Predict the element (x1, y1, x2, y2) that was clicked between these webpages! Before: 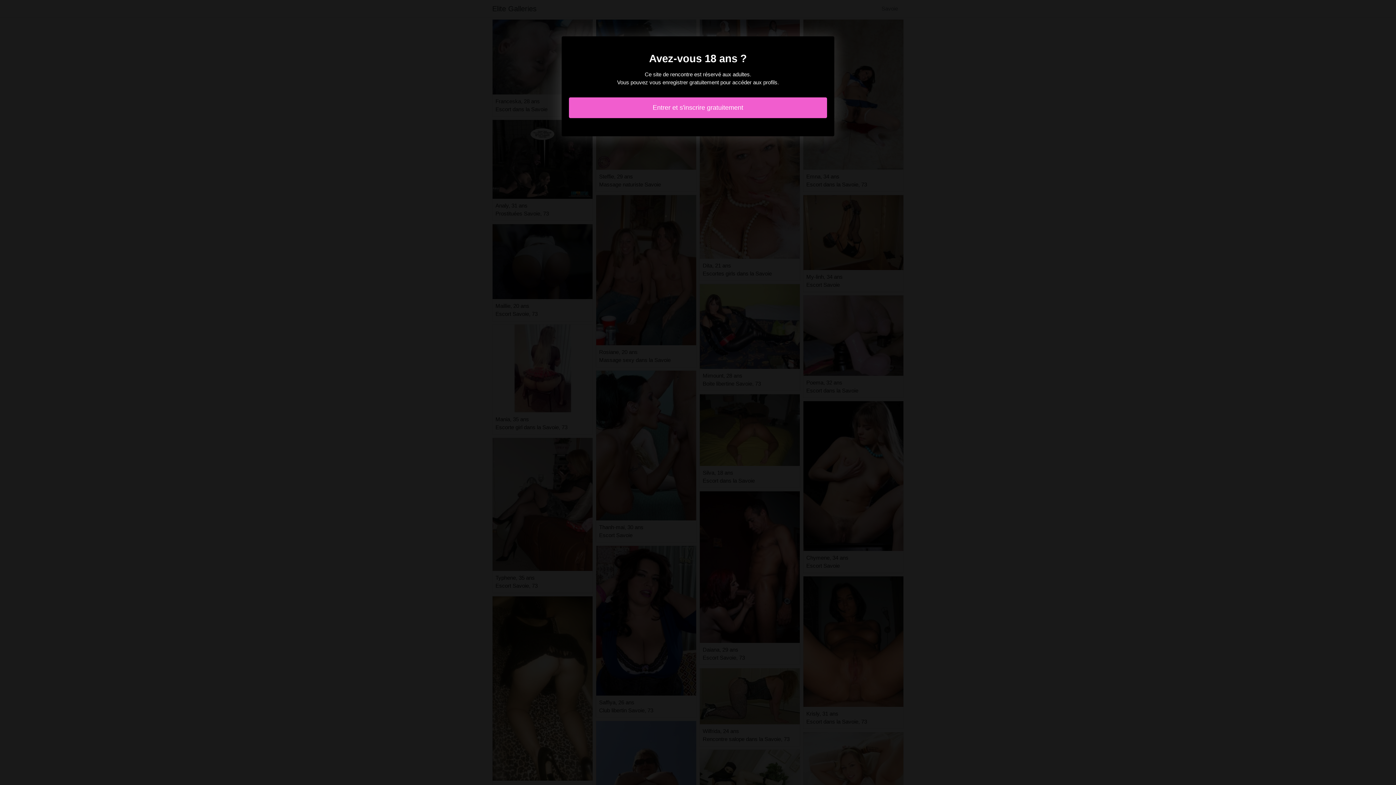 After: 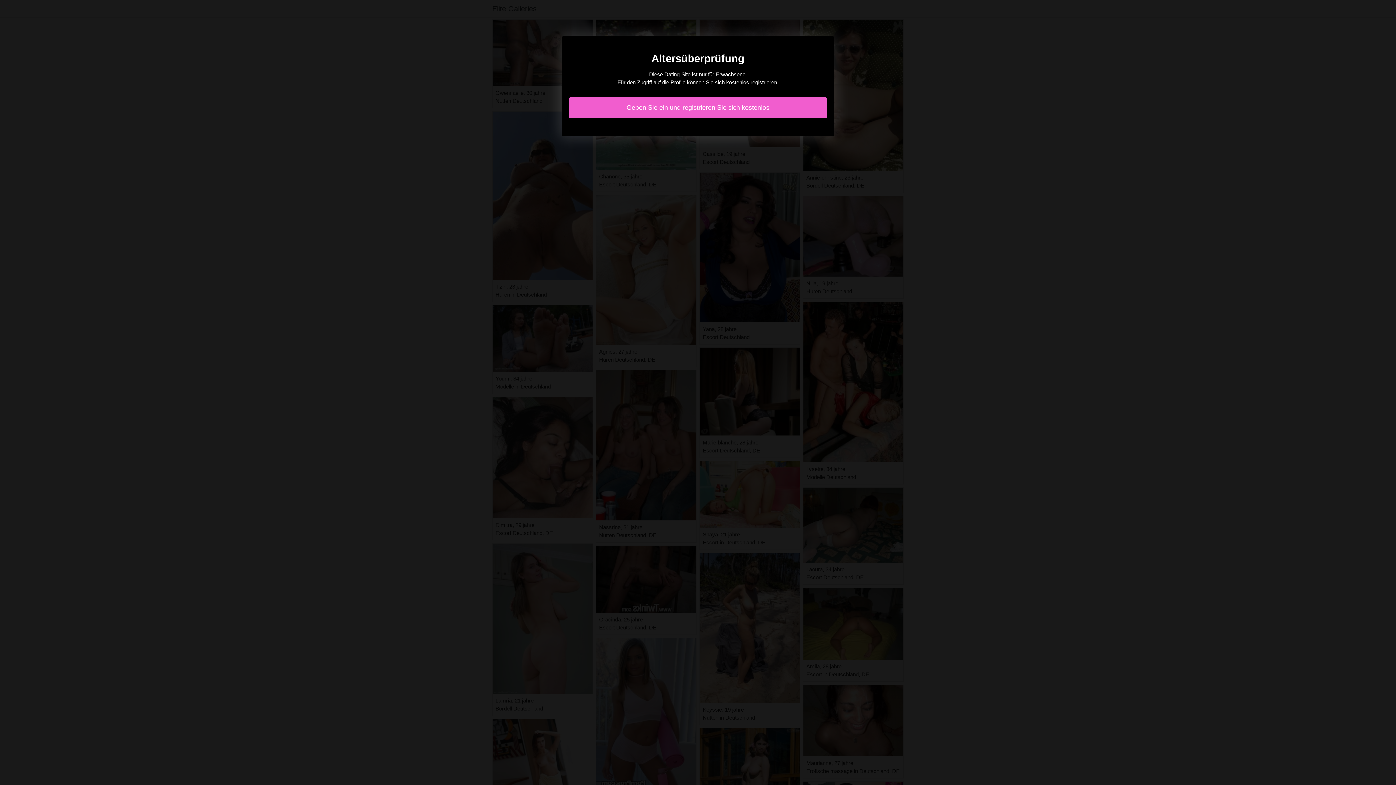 Action: bbox: (569, 97, 827, 118) label: Entrer et s'inscrire gratuitement